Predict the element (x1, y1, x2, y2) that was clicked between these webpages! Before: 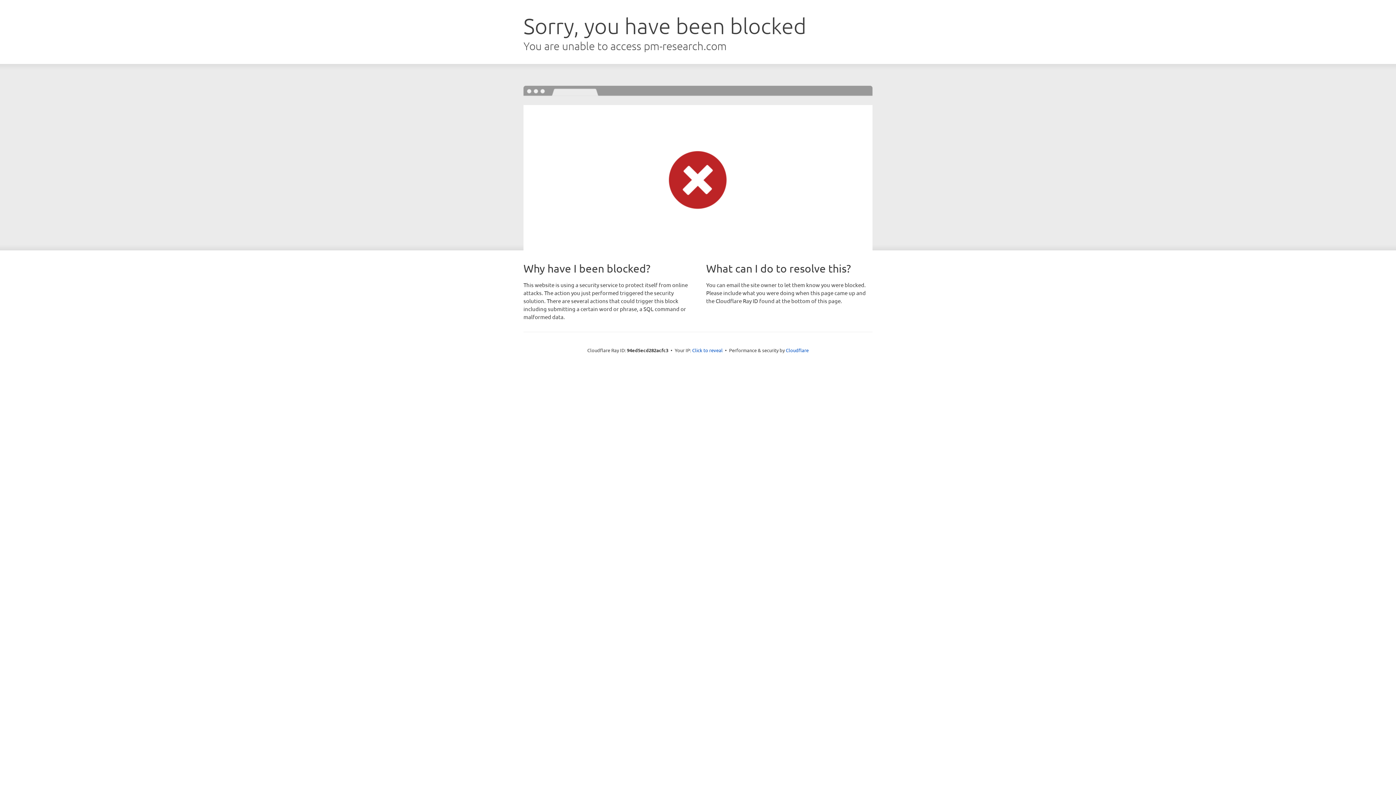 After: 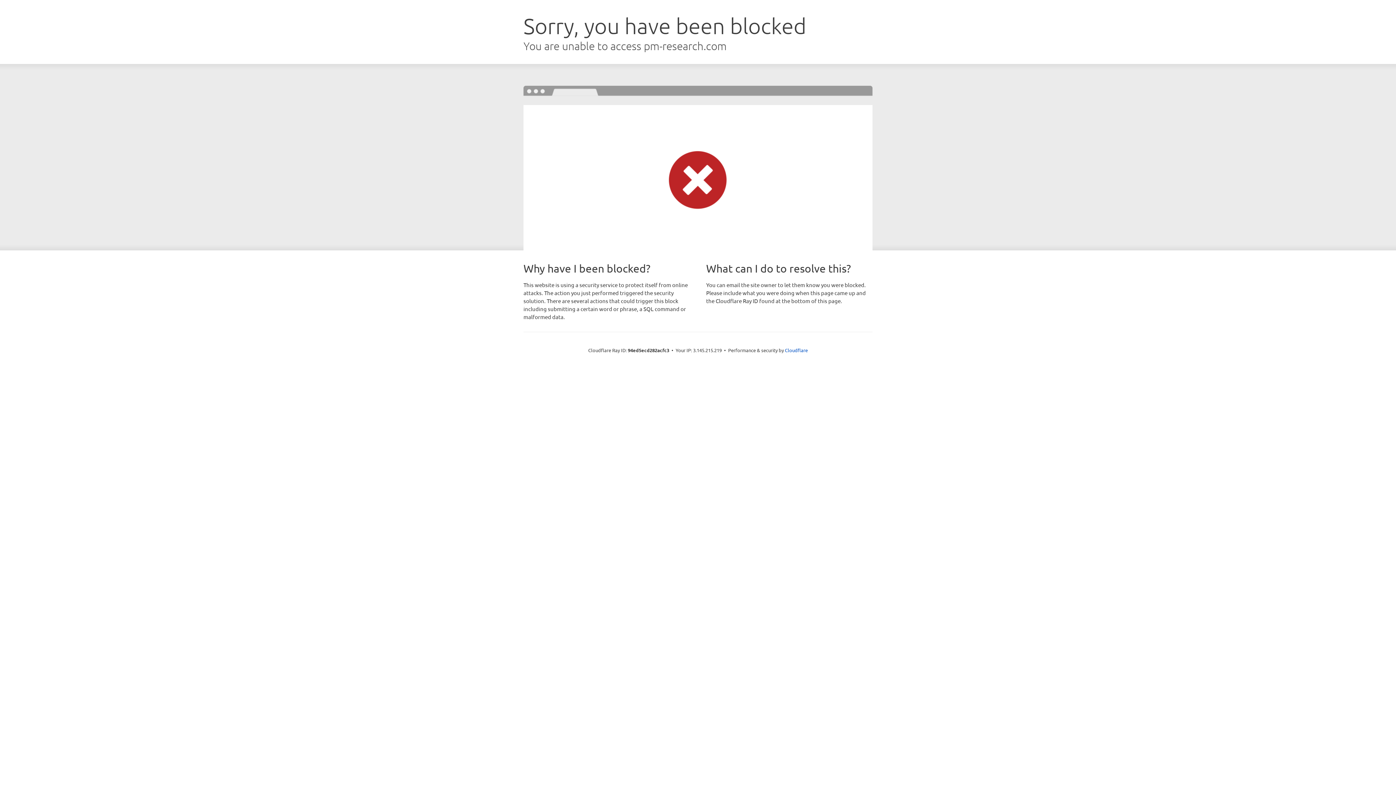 Action: bbox: (692, 346, 722, 353) label: Click to reveal